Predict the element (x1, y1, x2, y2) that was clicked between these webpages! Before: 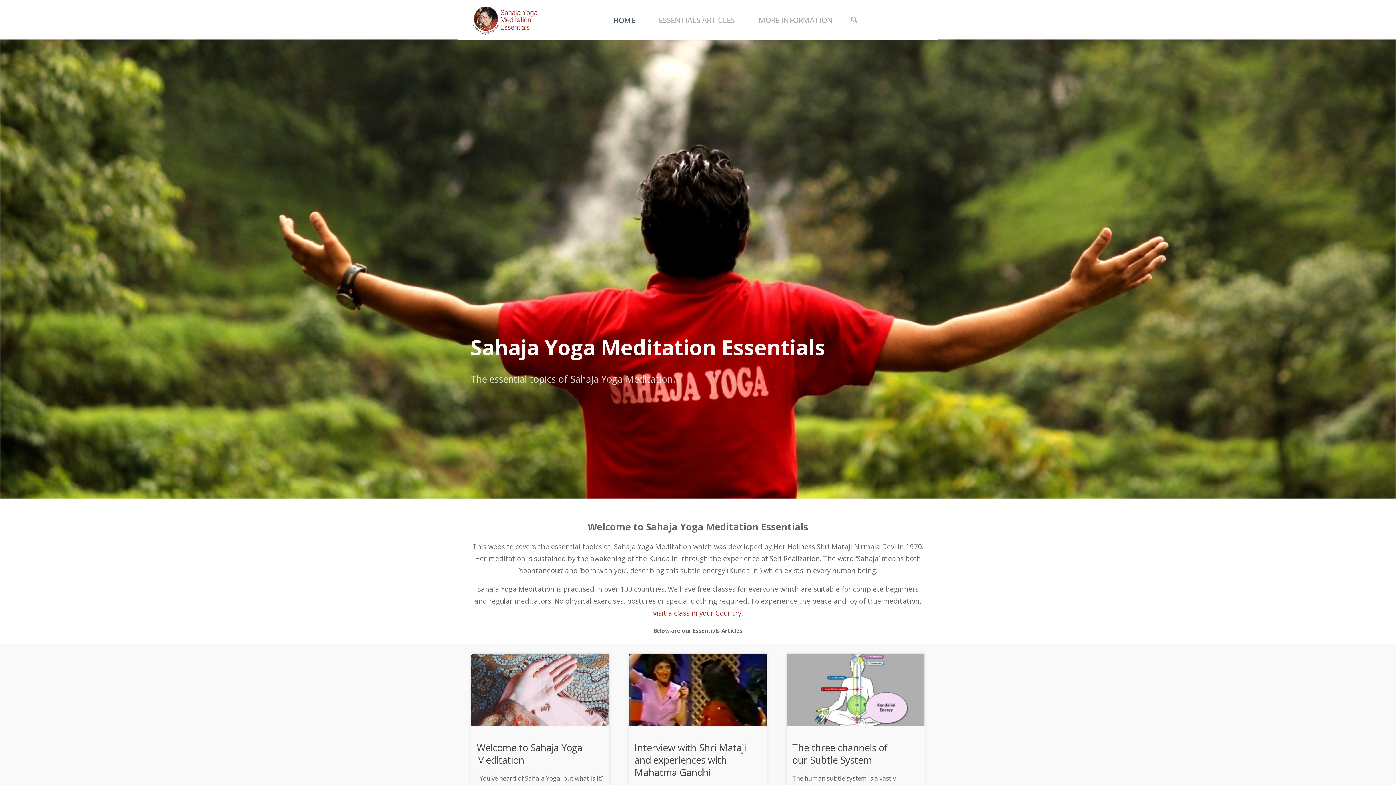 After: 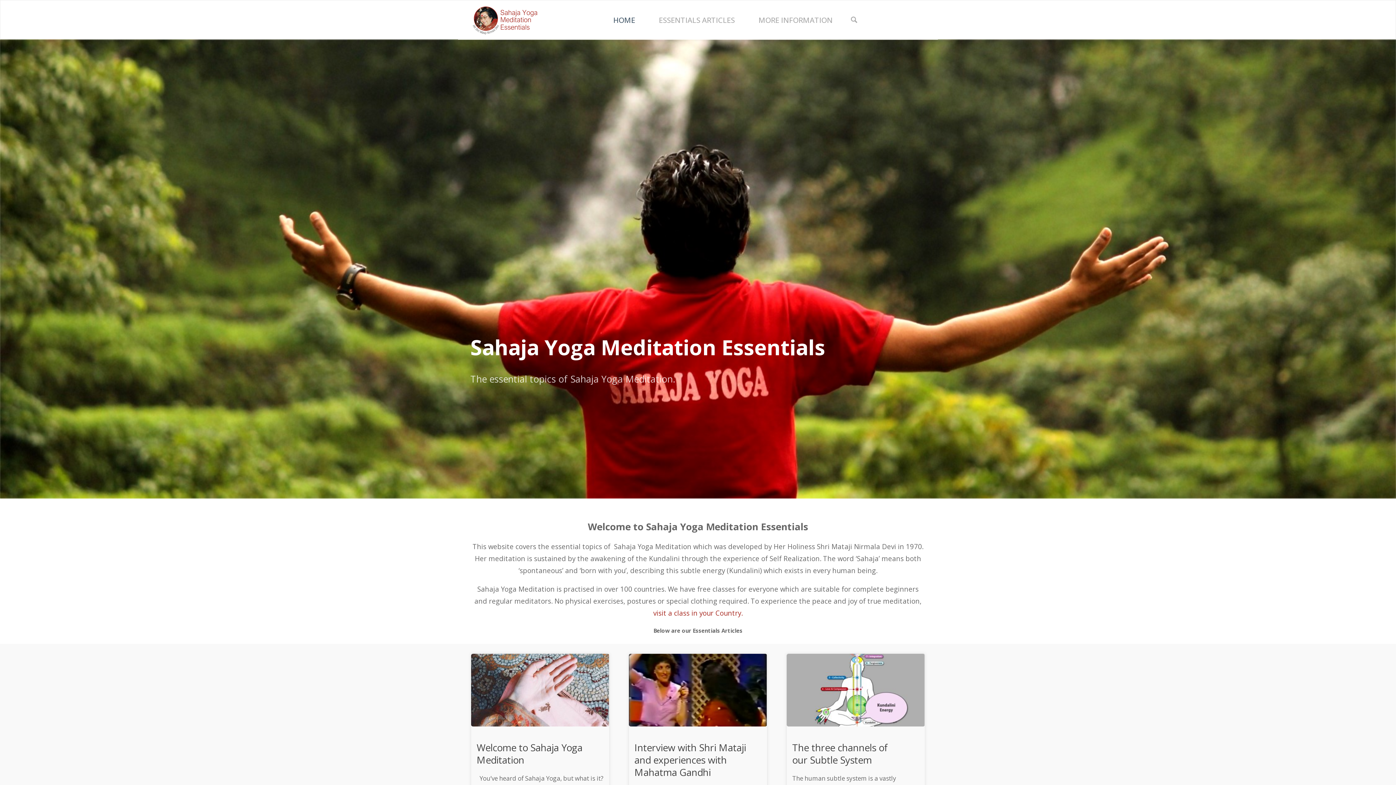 Action: bbox: (470, 15, 539, 24)